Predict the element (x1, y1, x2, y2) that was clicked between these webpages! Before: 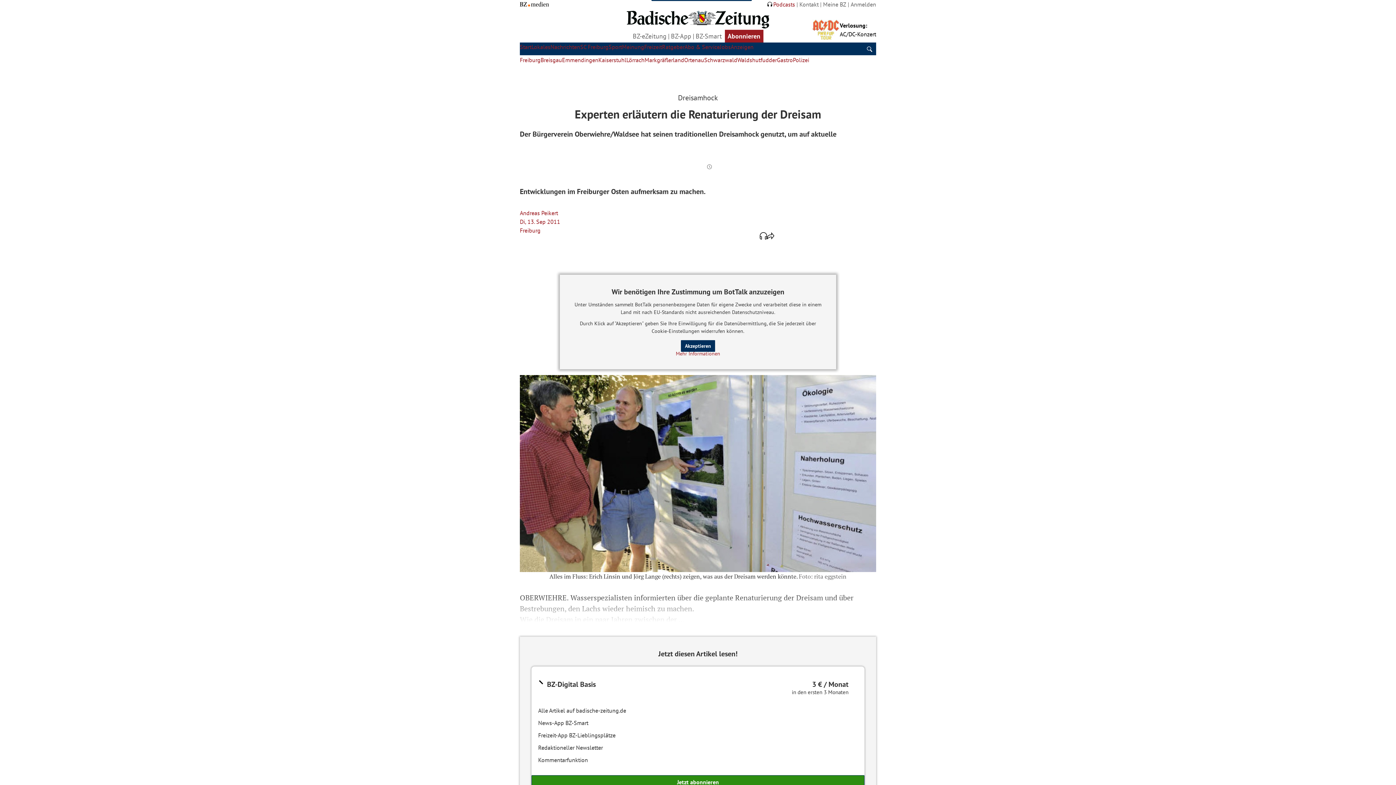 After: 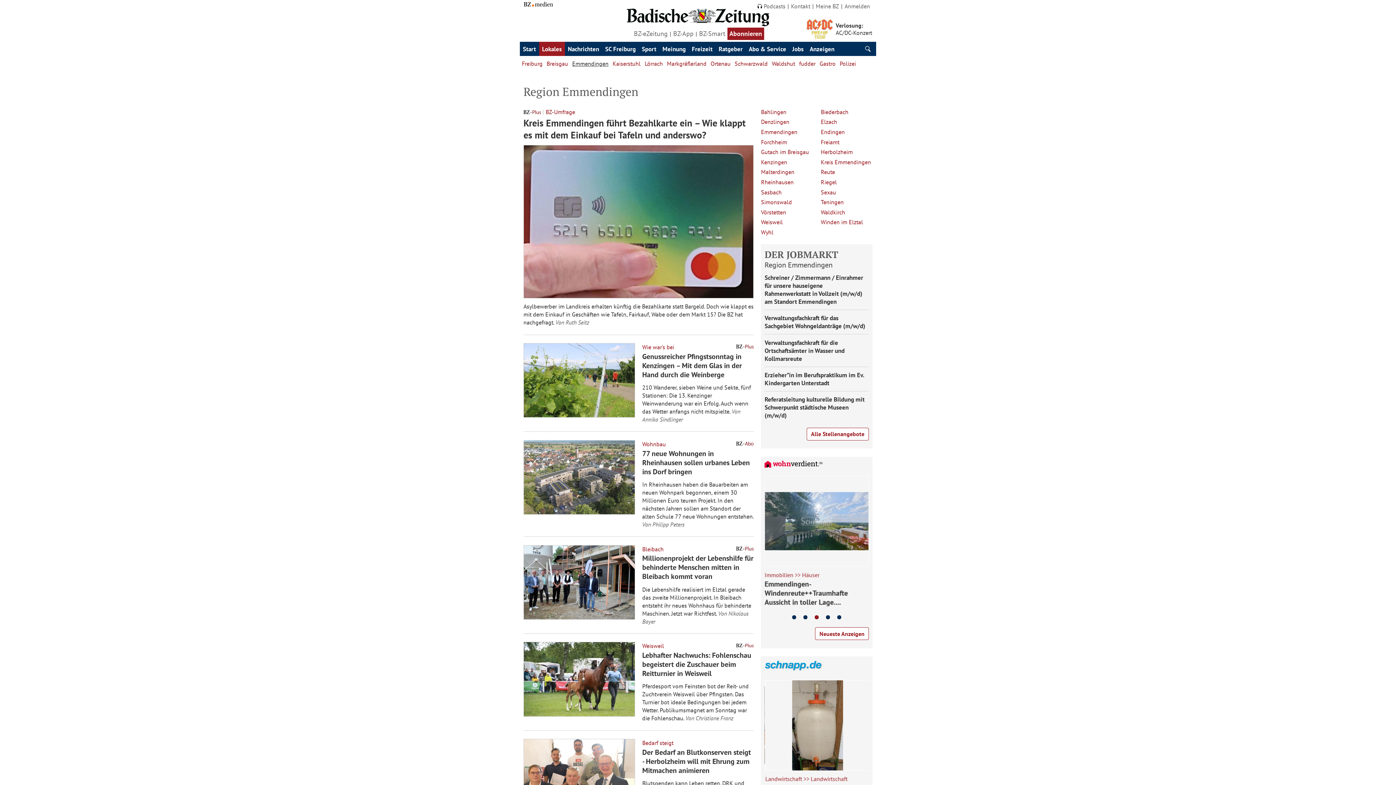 Action: bbox: (562, 56, 598, 63) label: Emmendingen